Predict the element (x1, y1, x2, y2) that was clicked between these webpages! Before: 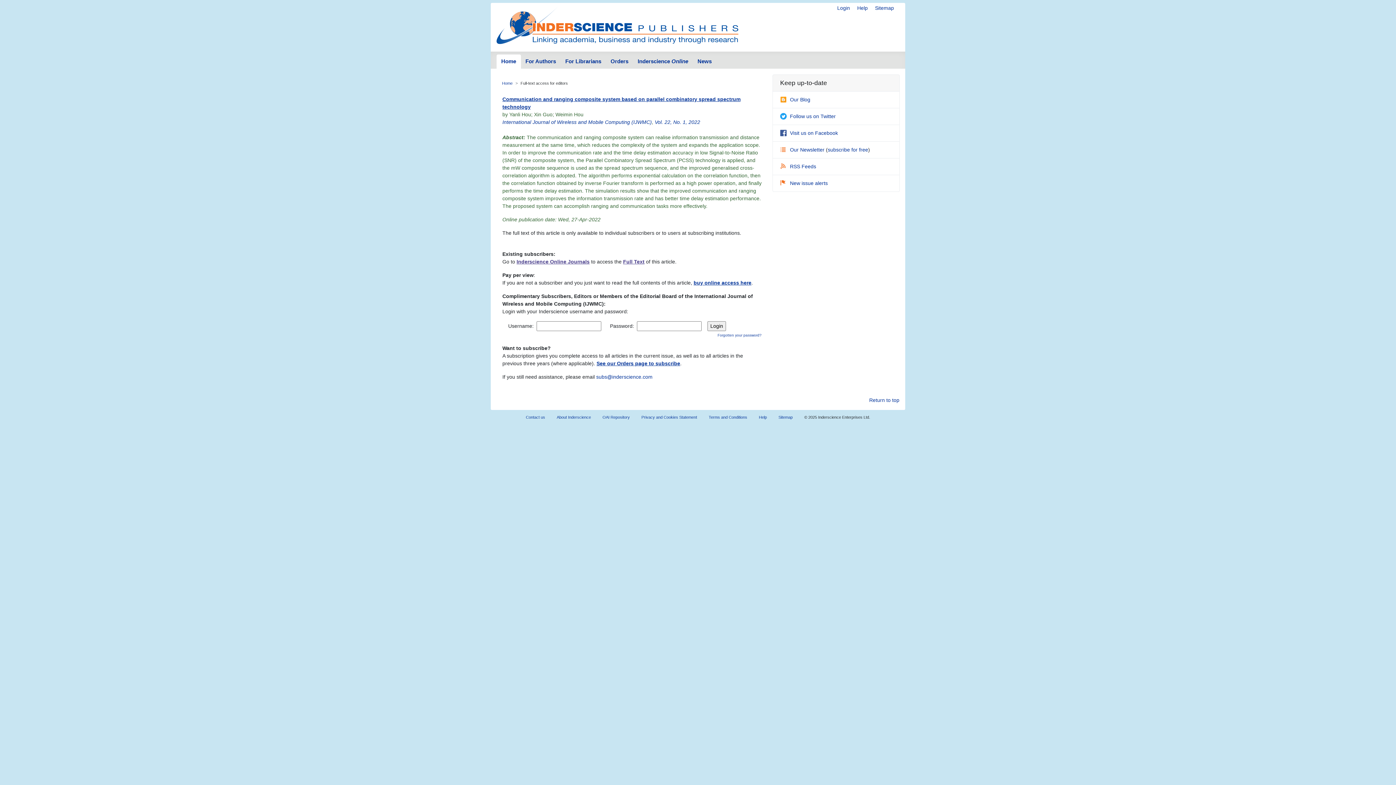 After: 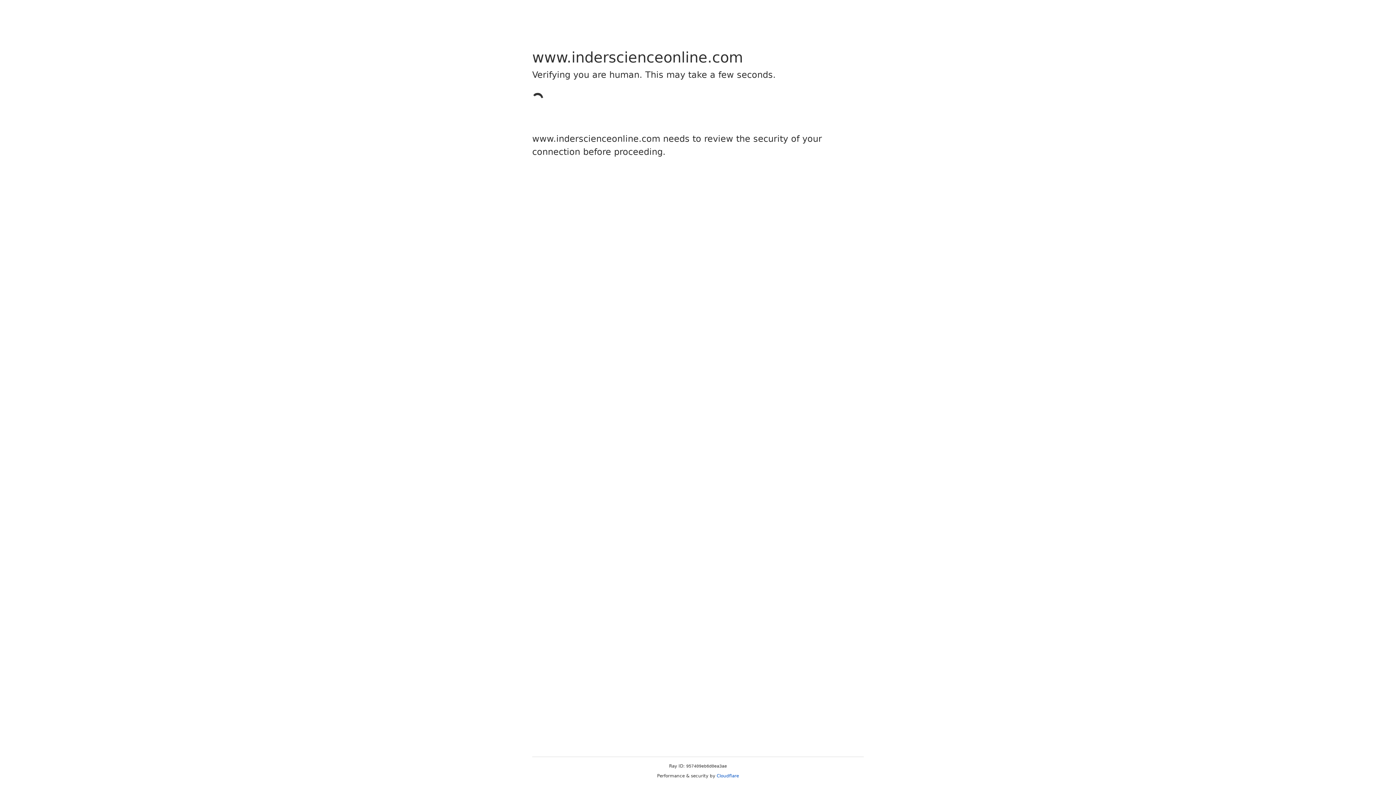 Action: bbox: (623, 258, 644, 264) label: Full Text